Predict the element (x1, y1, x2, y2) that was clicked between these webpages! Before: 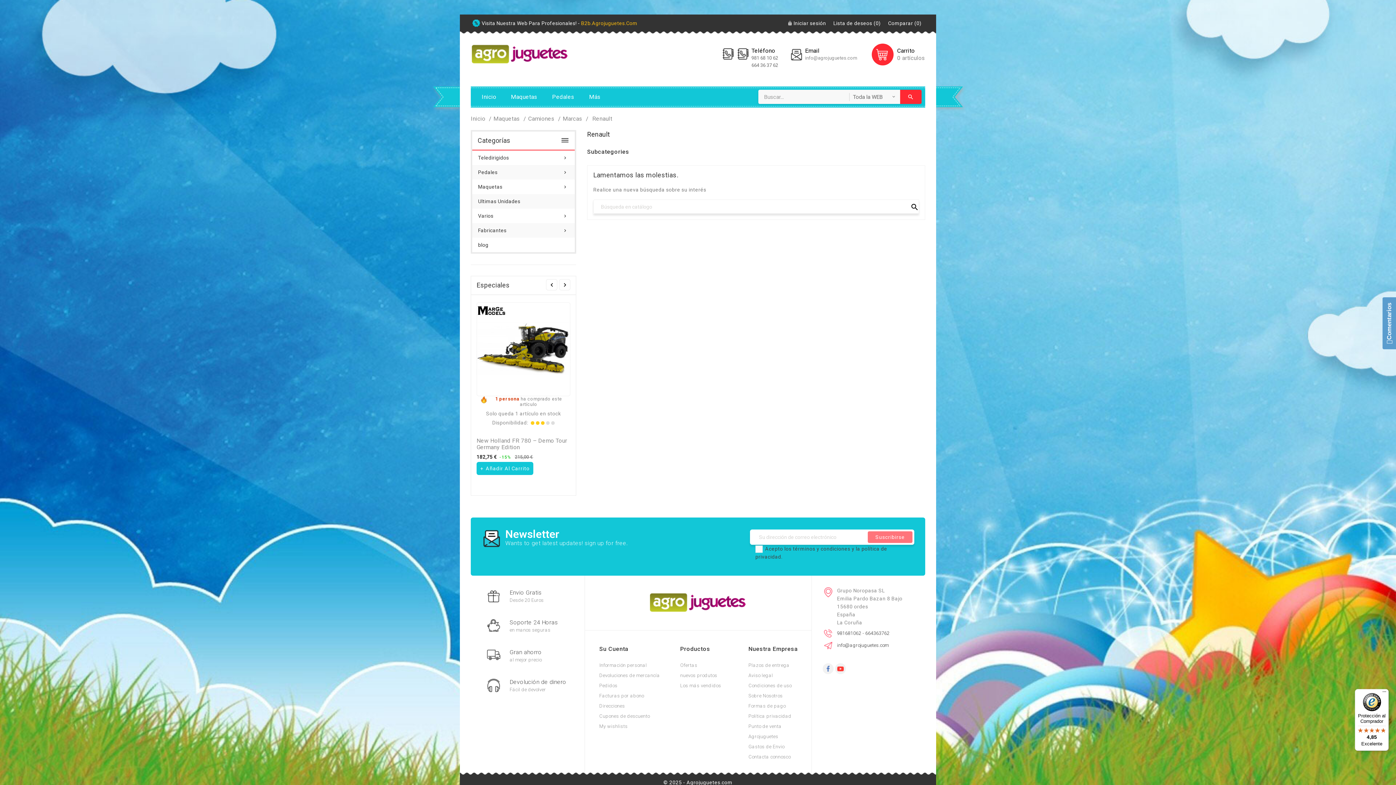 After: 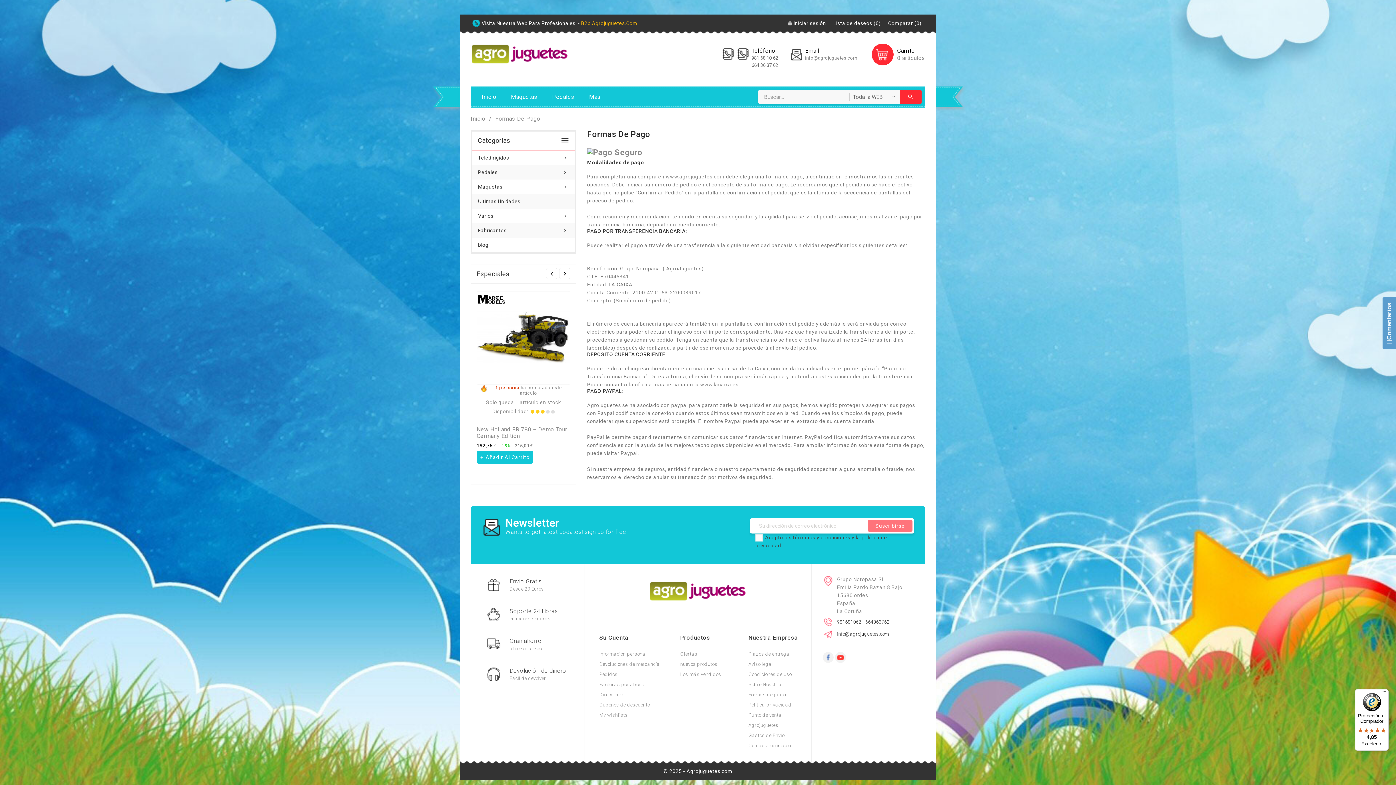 Action: label: Formas de pago bbox: (748, 703, 785, 709)